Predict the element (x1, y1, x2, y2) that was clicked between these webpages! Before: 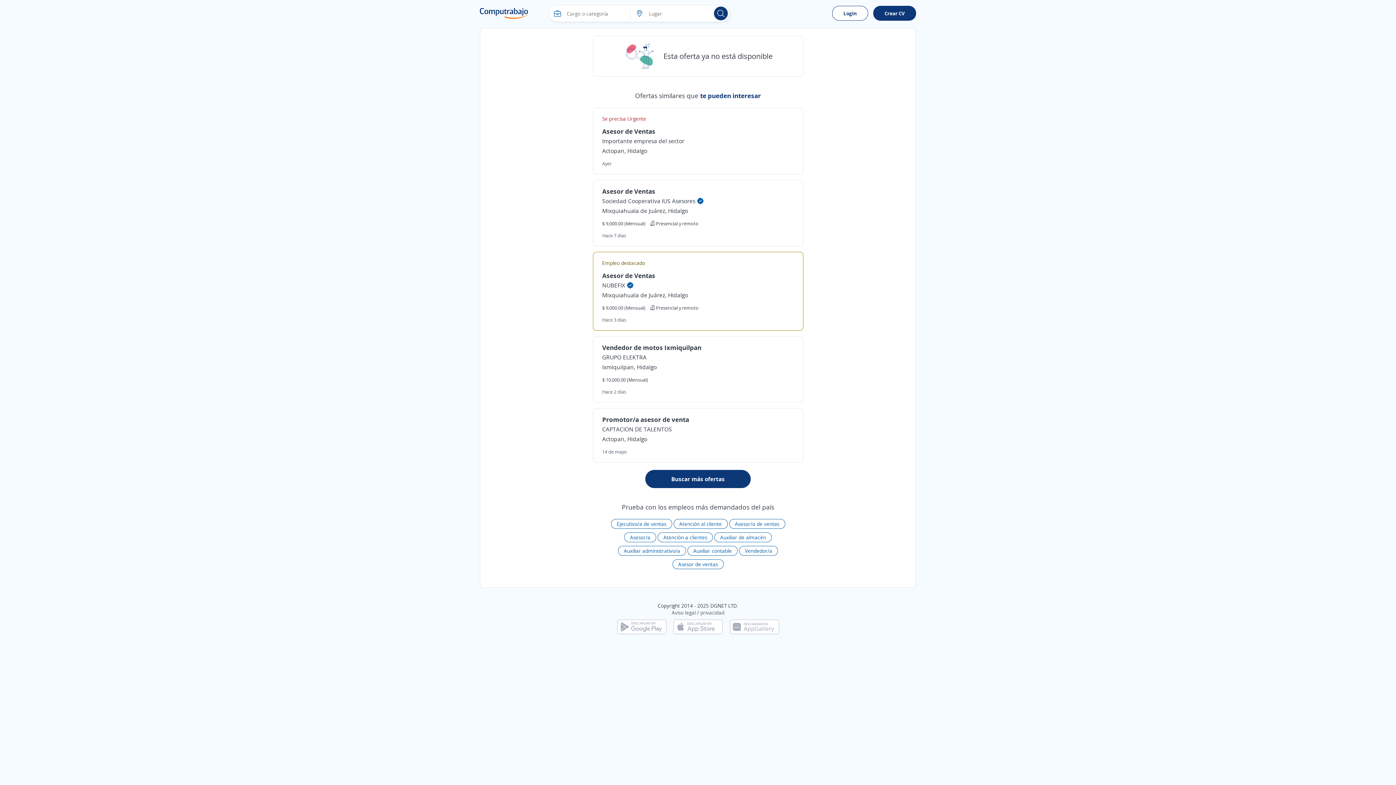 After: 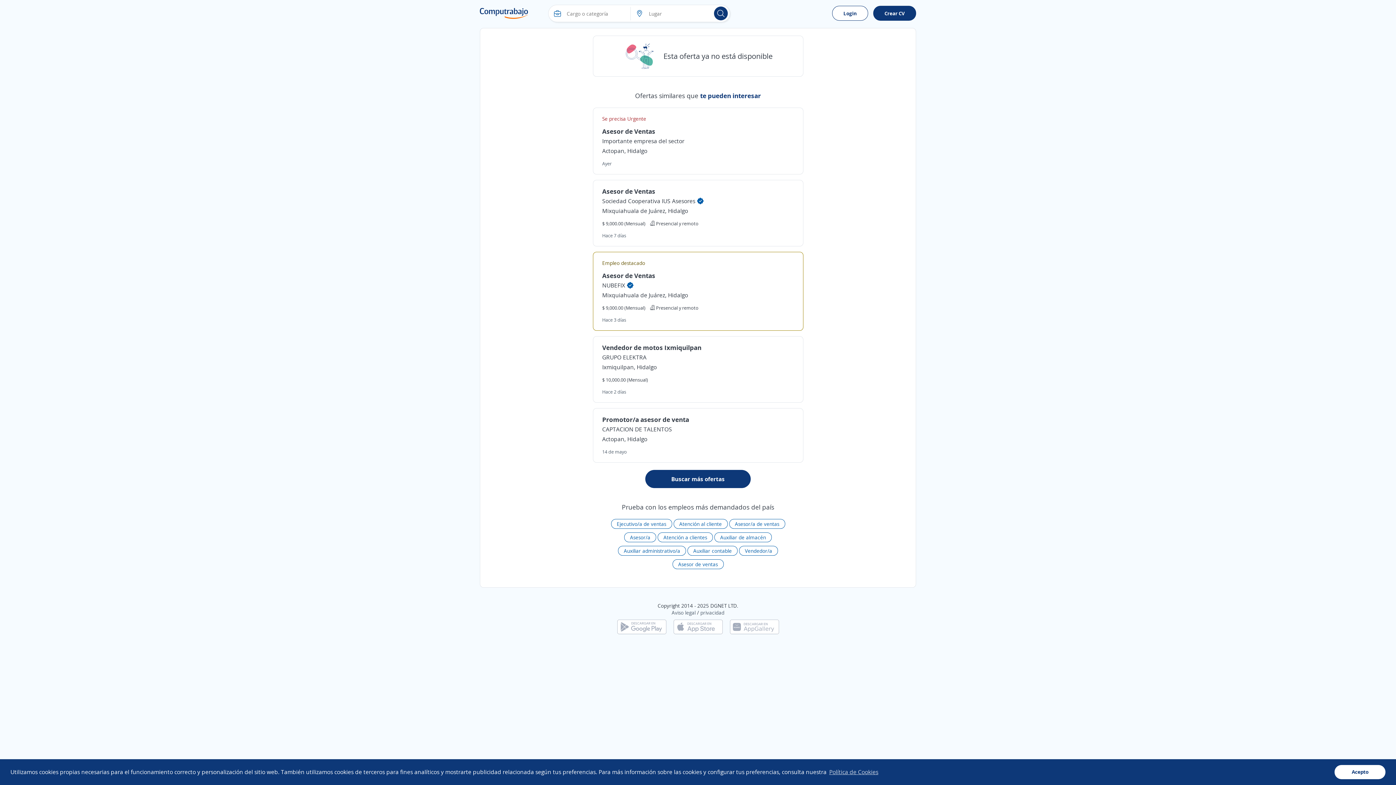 Action: bbox: (673, 623, 722, 630)